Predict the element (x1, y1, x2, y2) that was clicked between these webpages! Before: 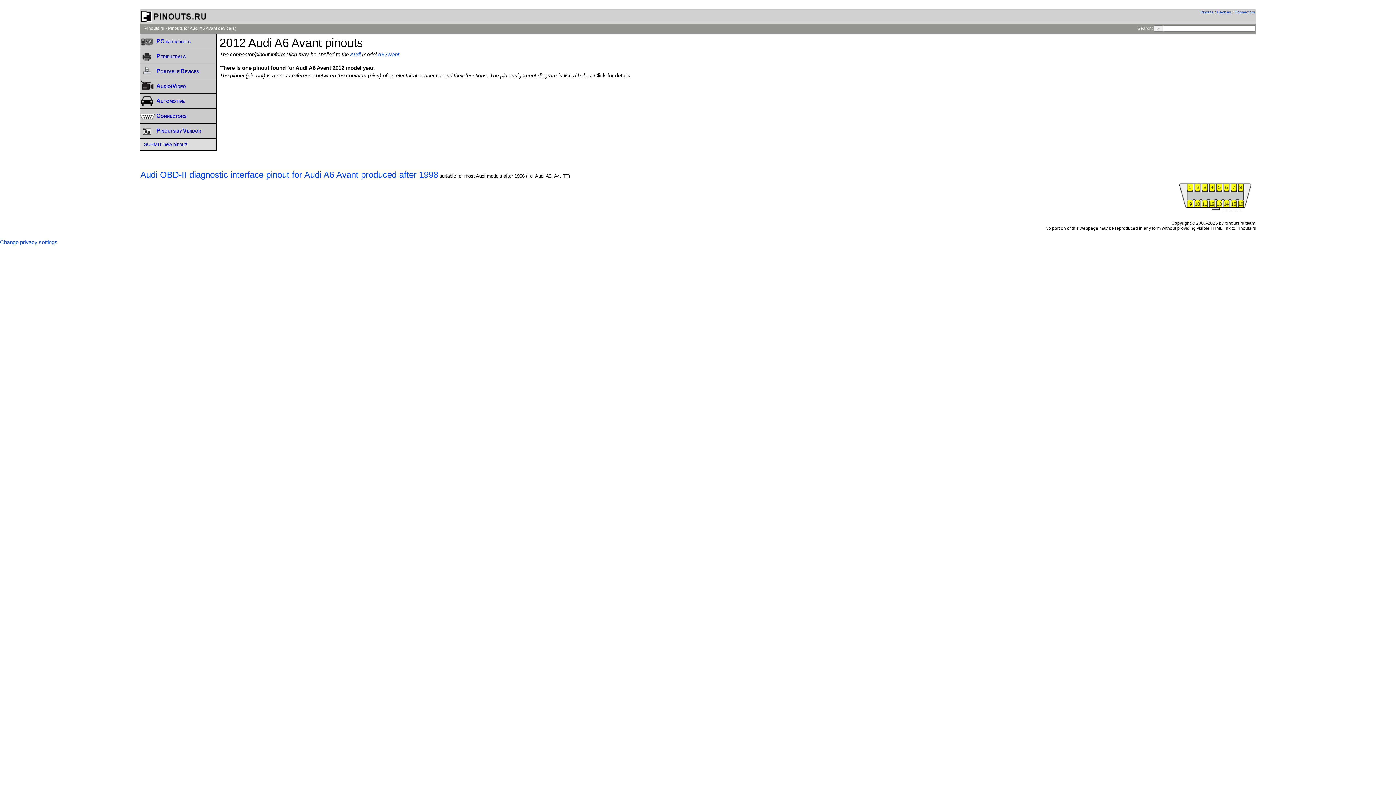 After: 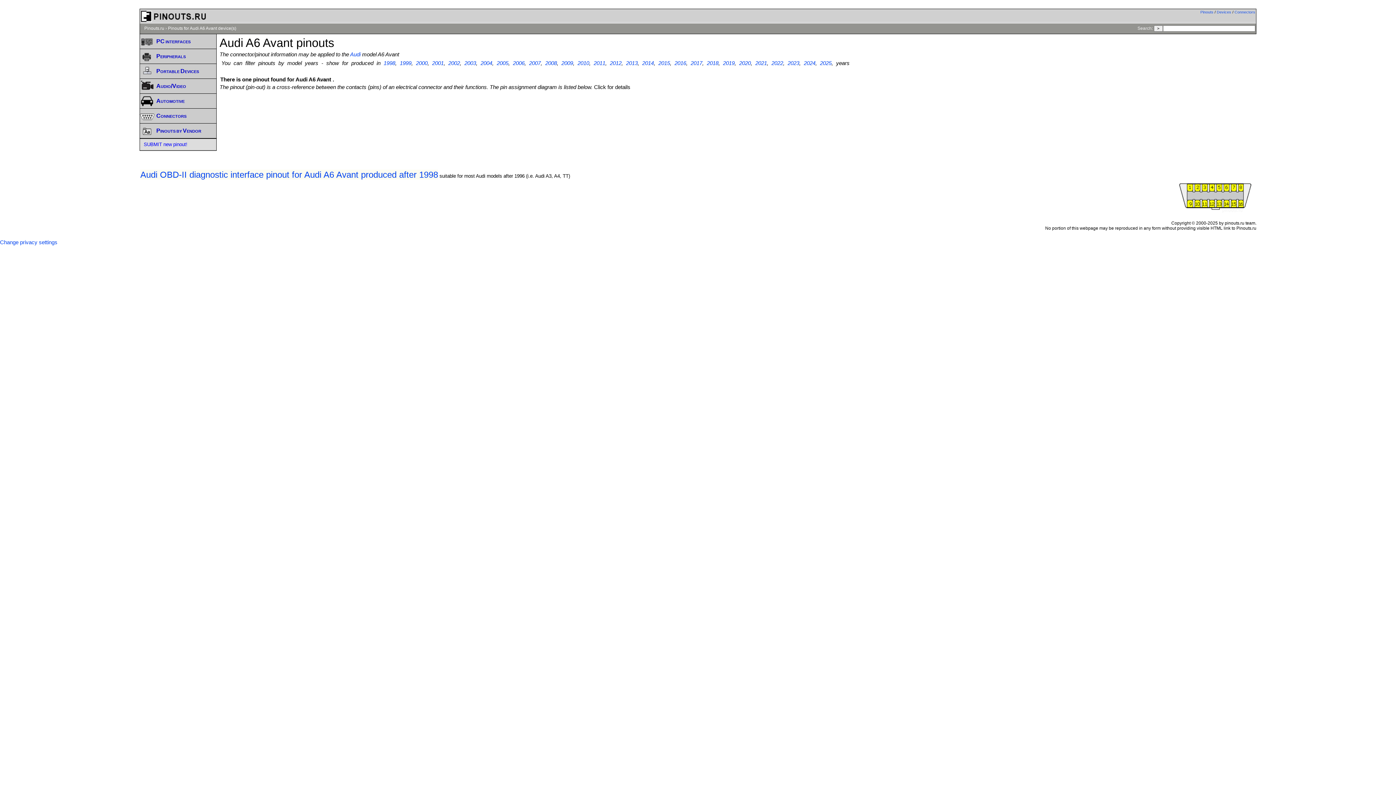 Action: bbox: (377, 51, 399, 57) label: A6 Avant